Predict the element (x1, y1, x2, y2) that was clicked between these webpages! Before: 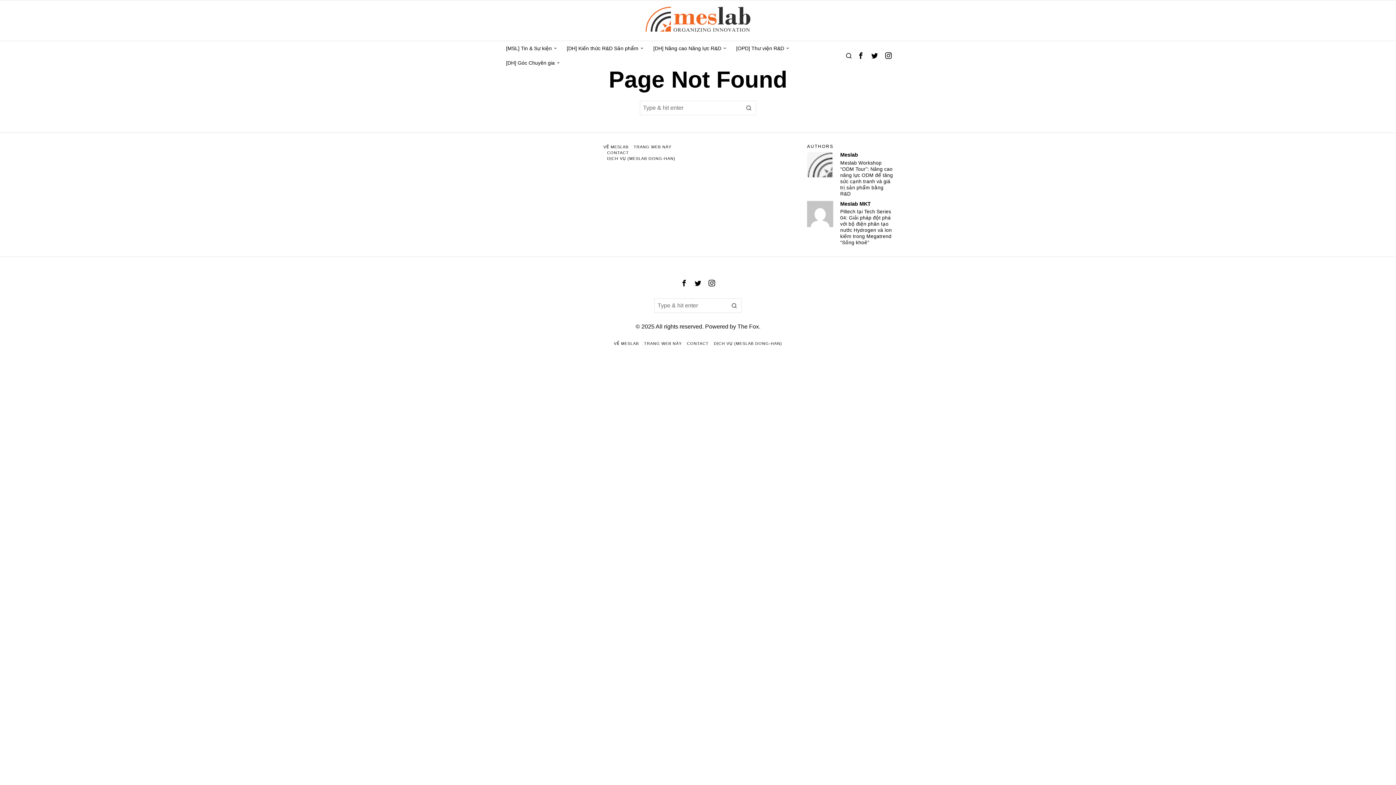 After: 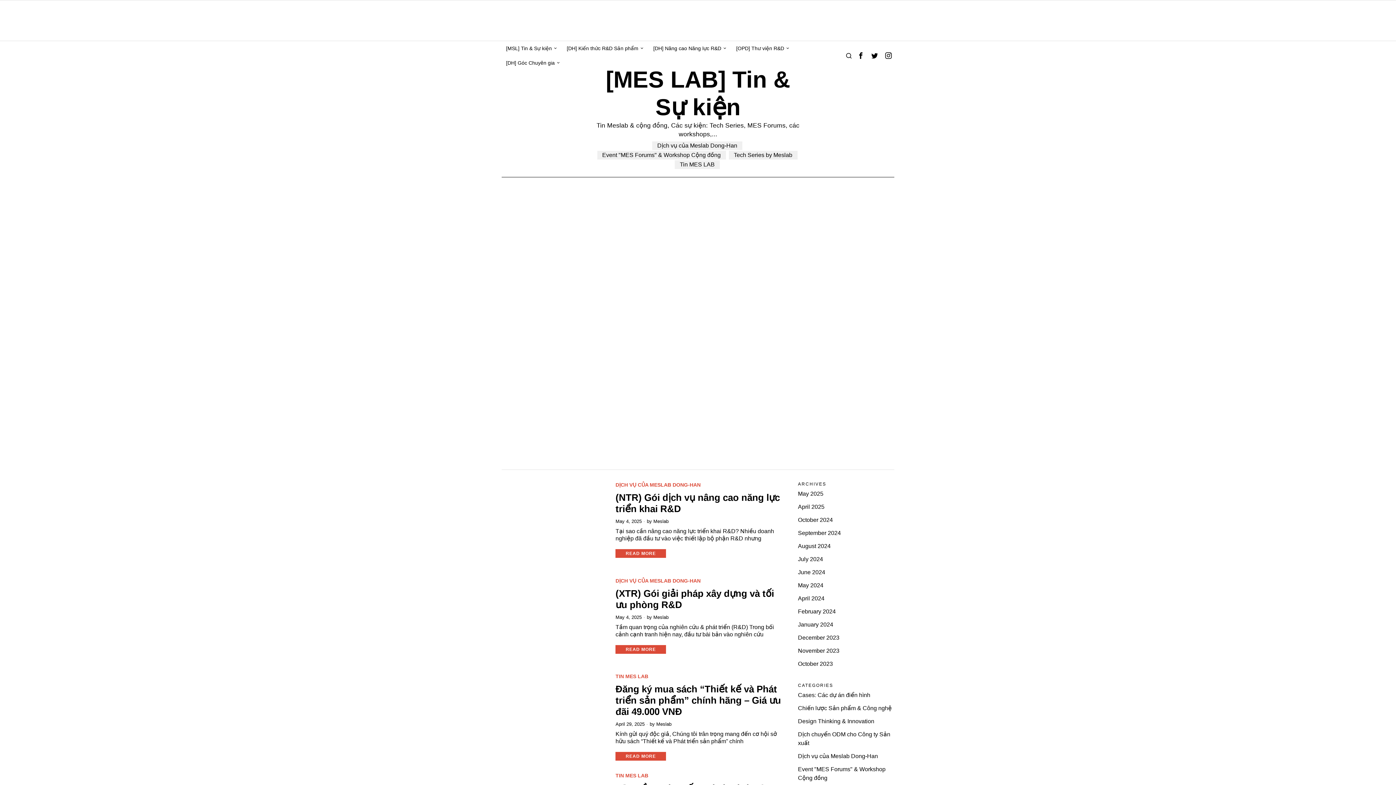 Action: bbox: (501, 41, 562, 55) label: [MSL] Tin & Sự kiện